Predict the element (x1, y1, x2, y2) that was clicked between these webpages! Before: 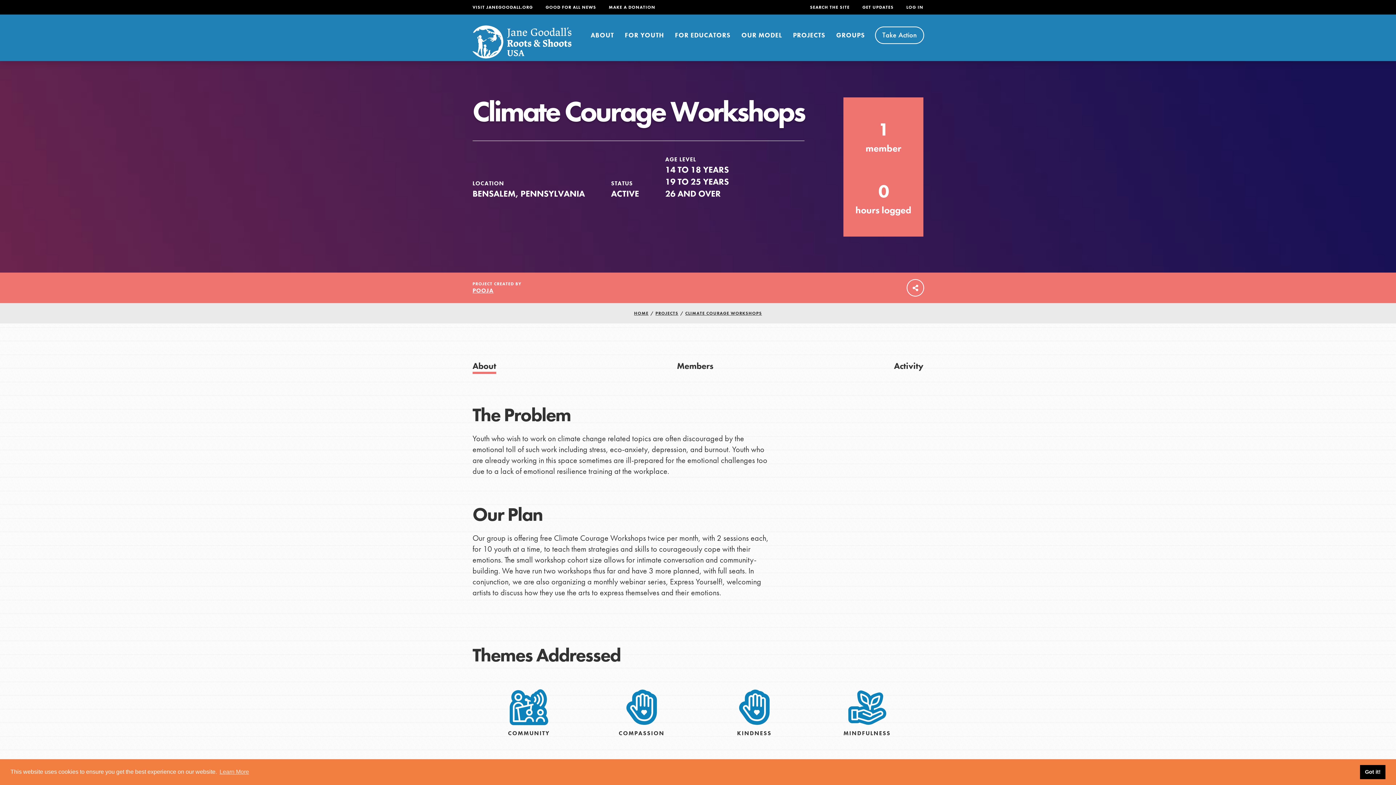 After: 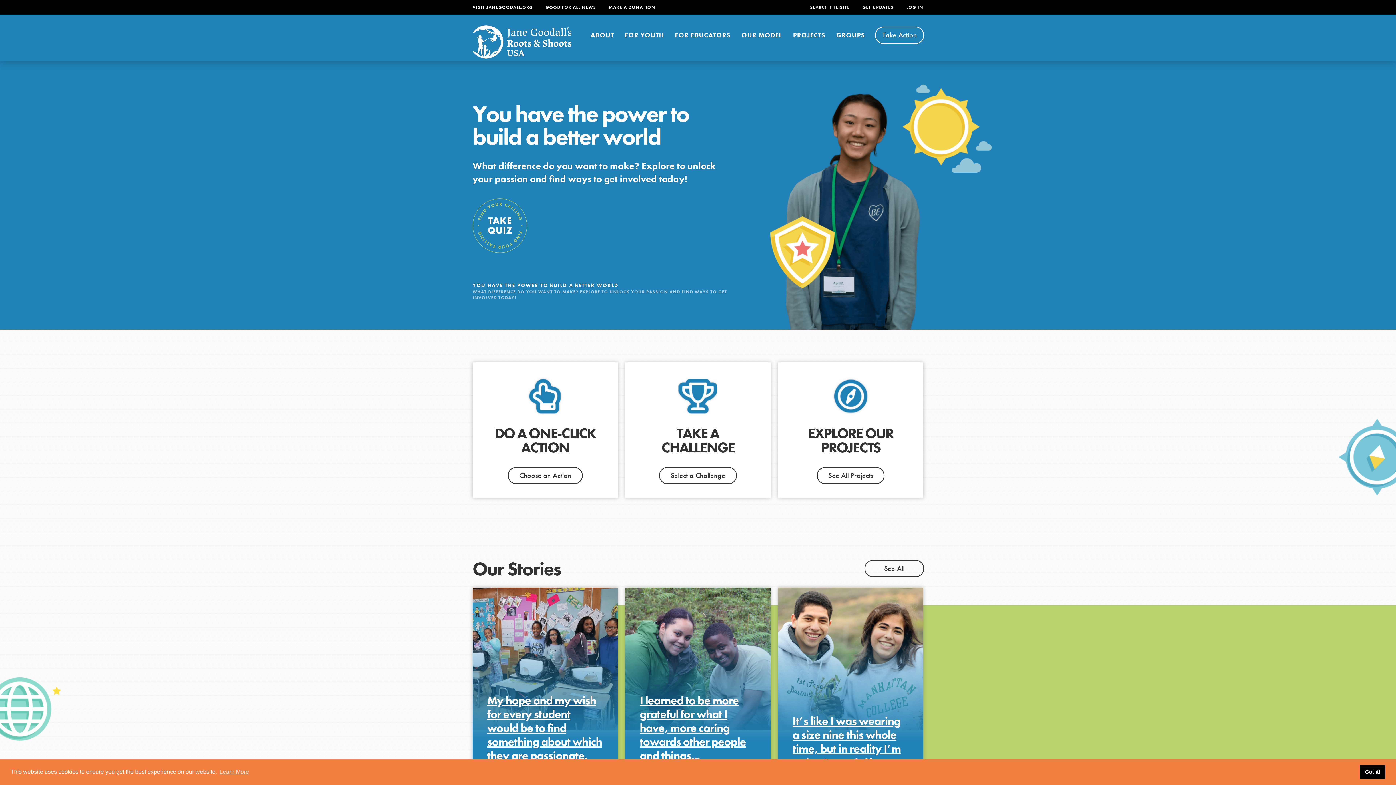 Action: bbox: (472, 25, 571, 61)